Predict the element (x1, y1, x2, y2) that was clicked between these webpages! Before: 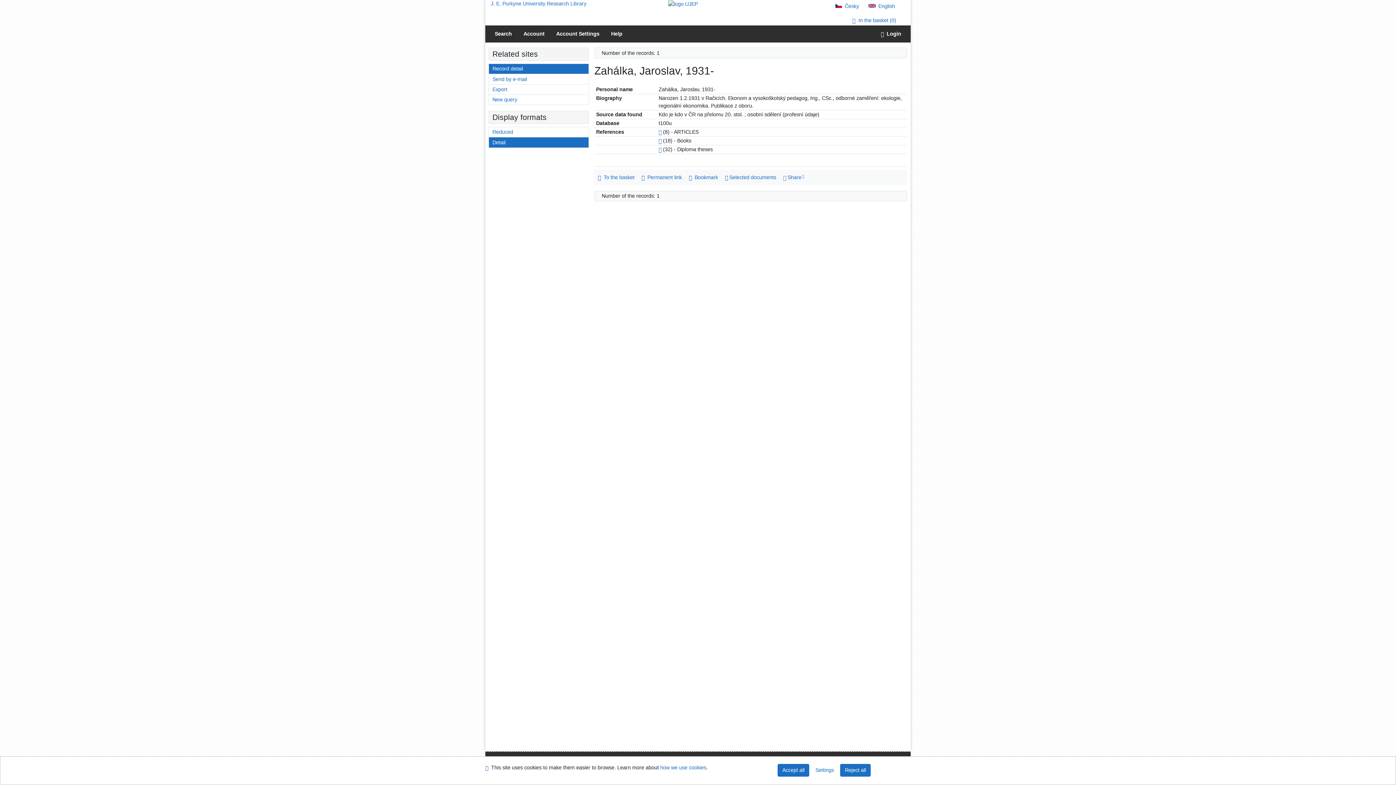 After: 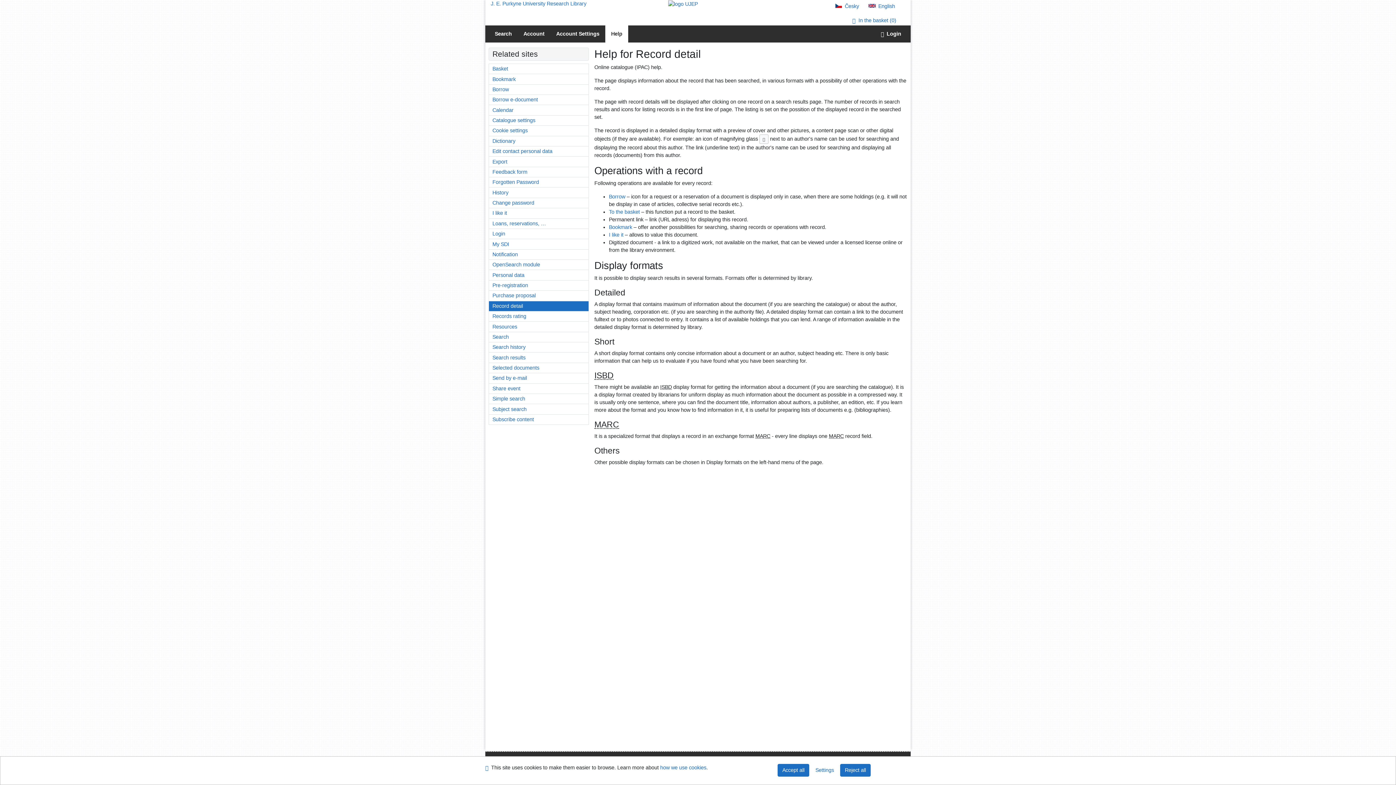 Action: label: Online catalogue (IPAC) help bbox: (605, 25, 628, 42)